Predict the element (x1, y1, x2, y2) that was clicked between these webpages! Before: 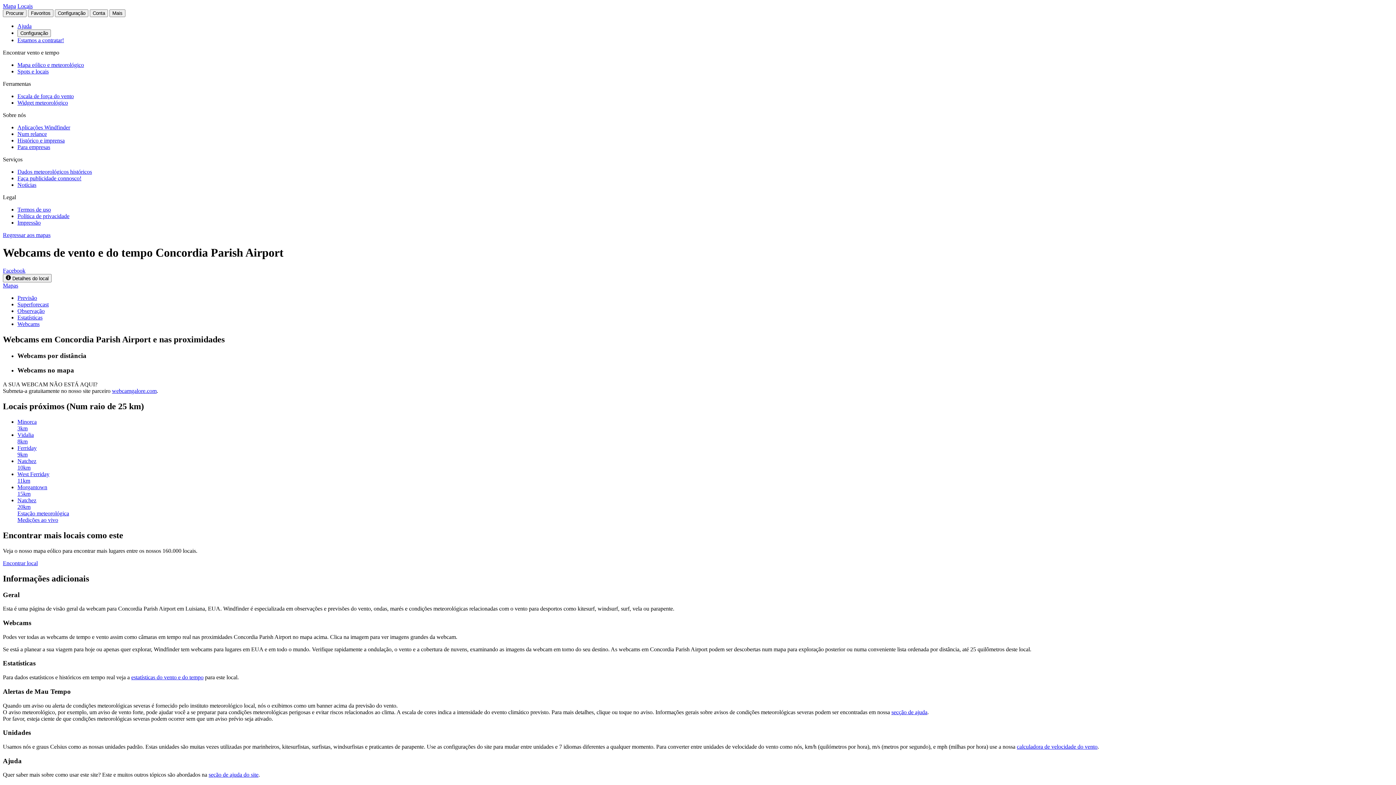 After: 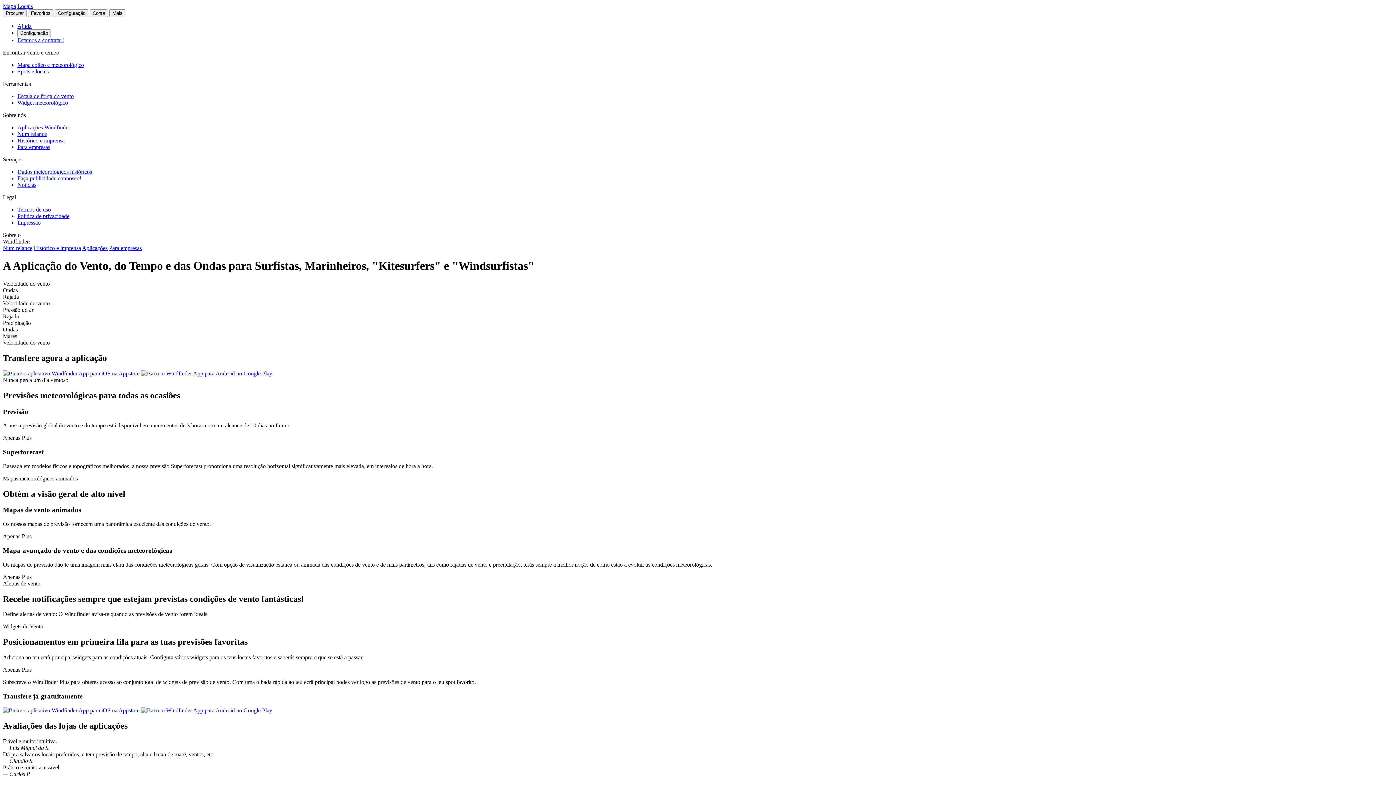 Action: bbox: (17, 124, 70, 130) label: Aplicações Windfinder